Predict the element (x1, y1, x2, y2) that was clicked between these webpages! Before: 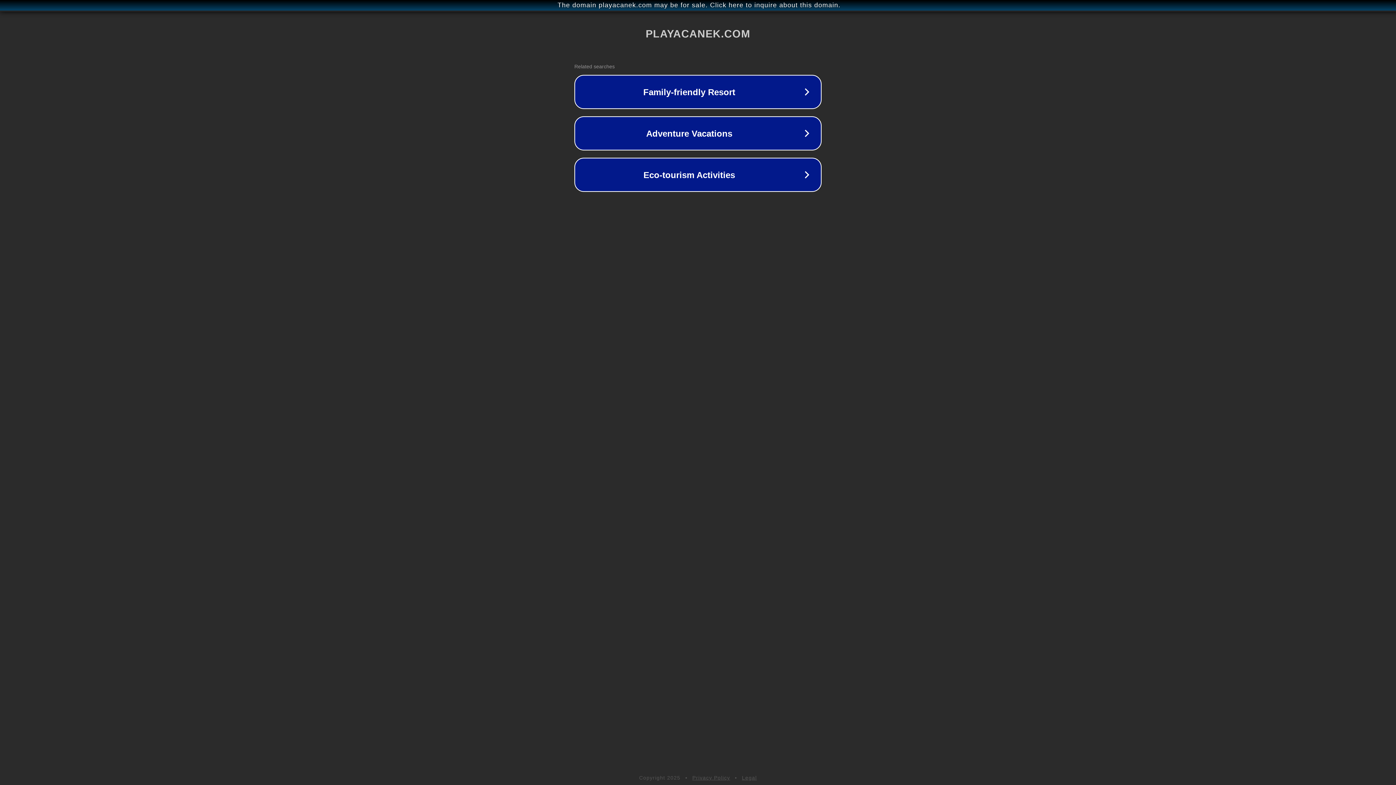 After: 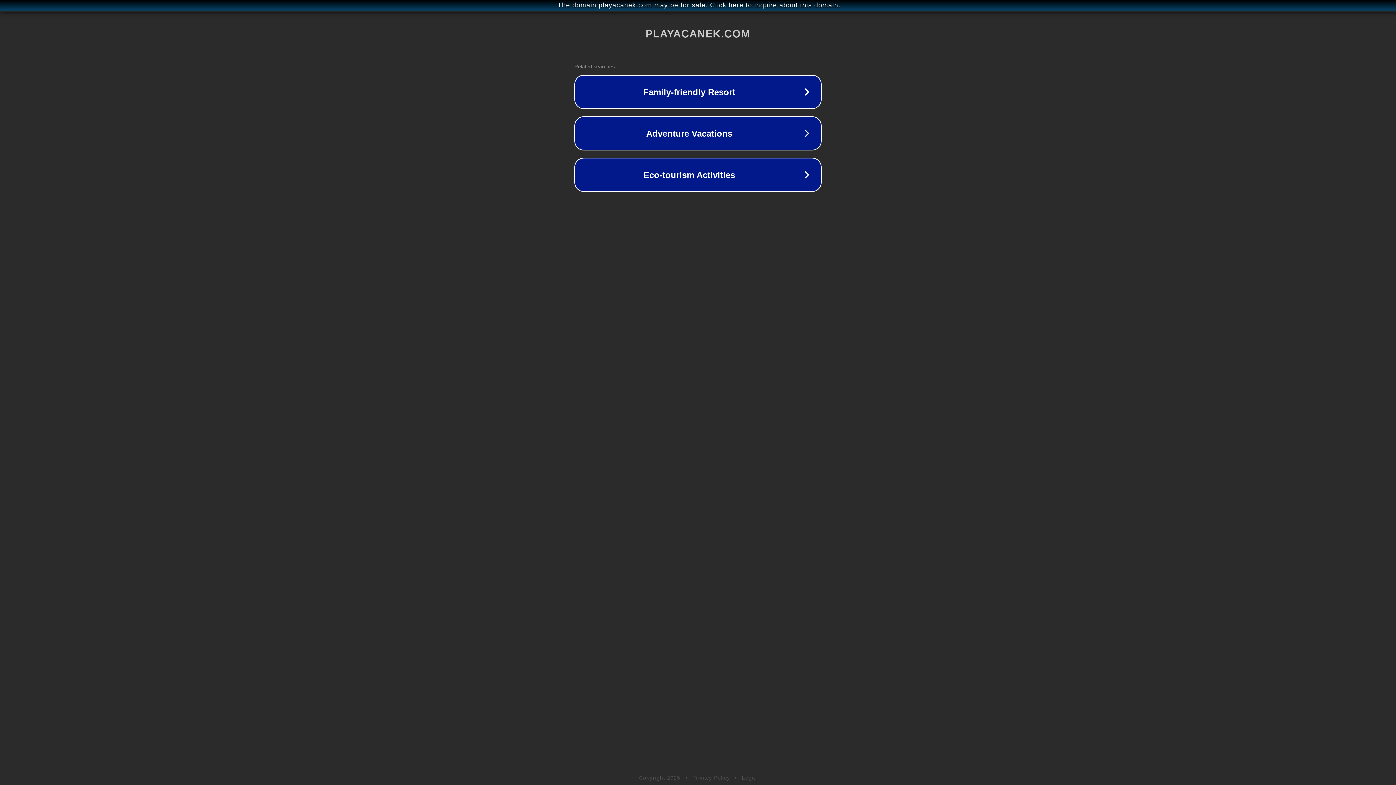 Action: label: Legal bbox: (742, 775, 757, 781)